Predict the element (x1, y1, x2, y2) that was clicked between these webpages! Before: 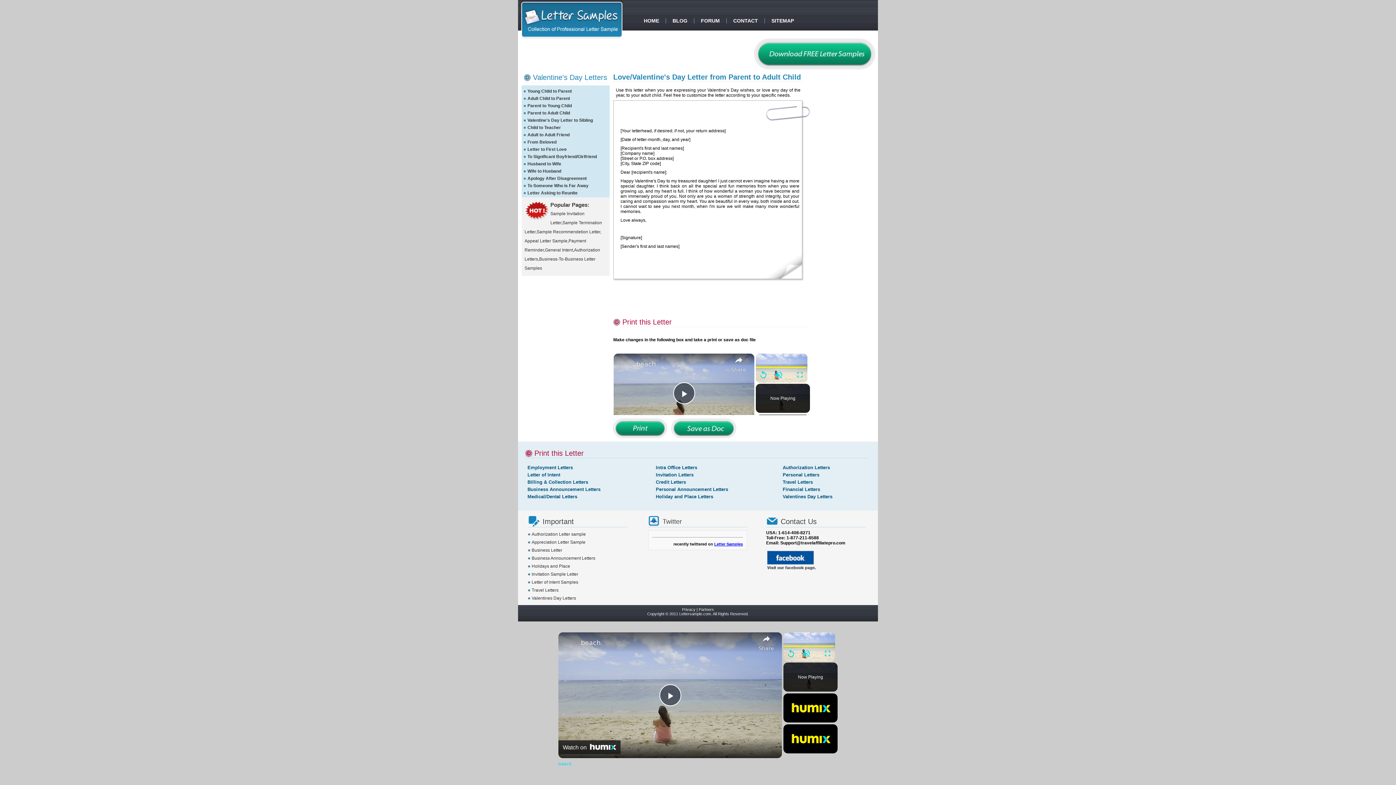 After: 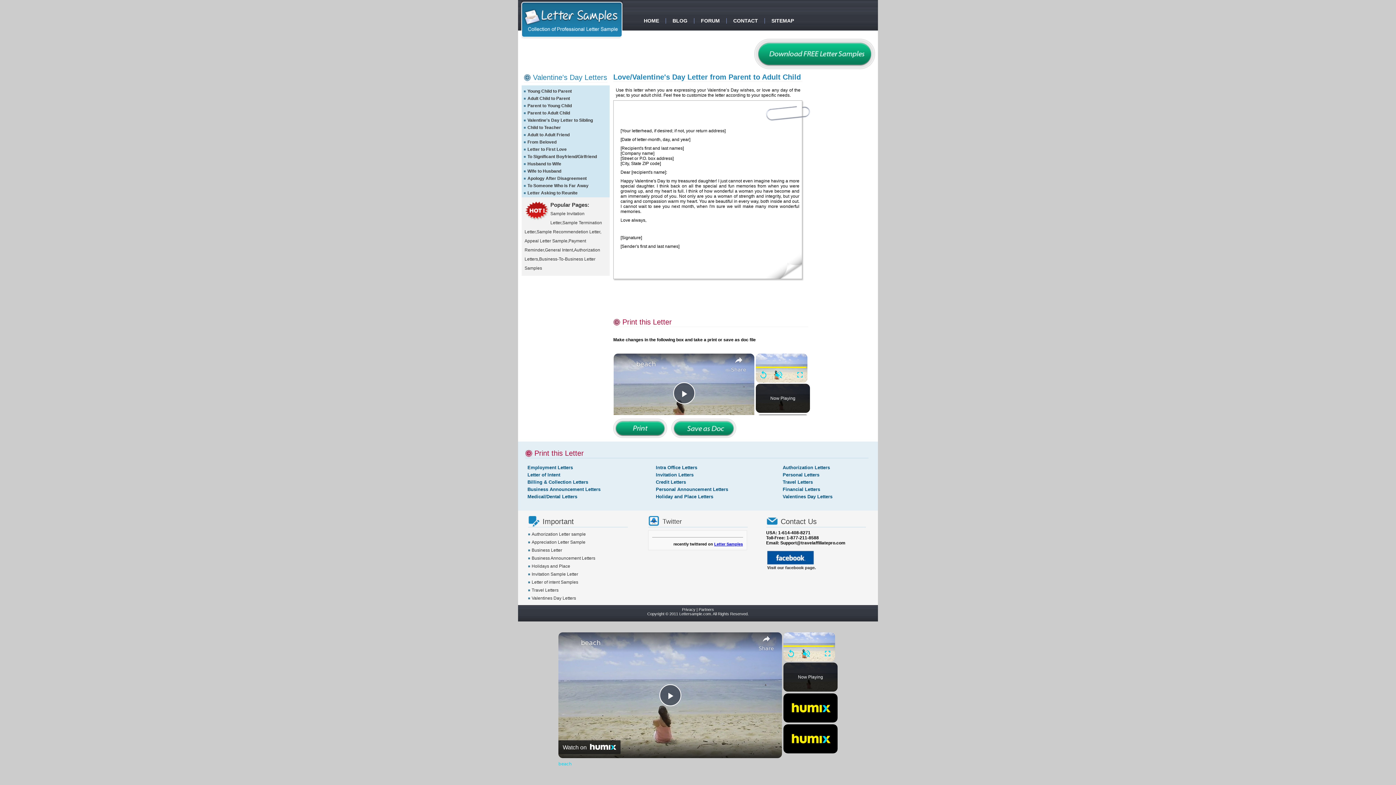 Action: bbox: (558, 761, 572, 766) label: beach